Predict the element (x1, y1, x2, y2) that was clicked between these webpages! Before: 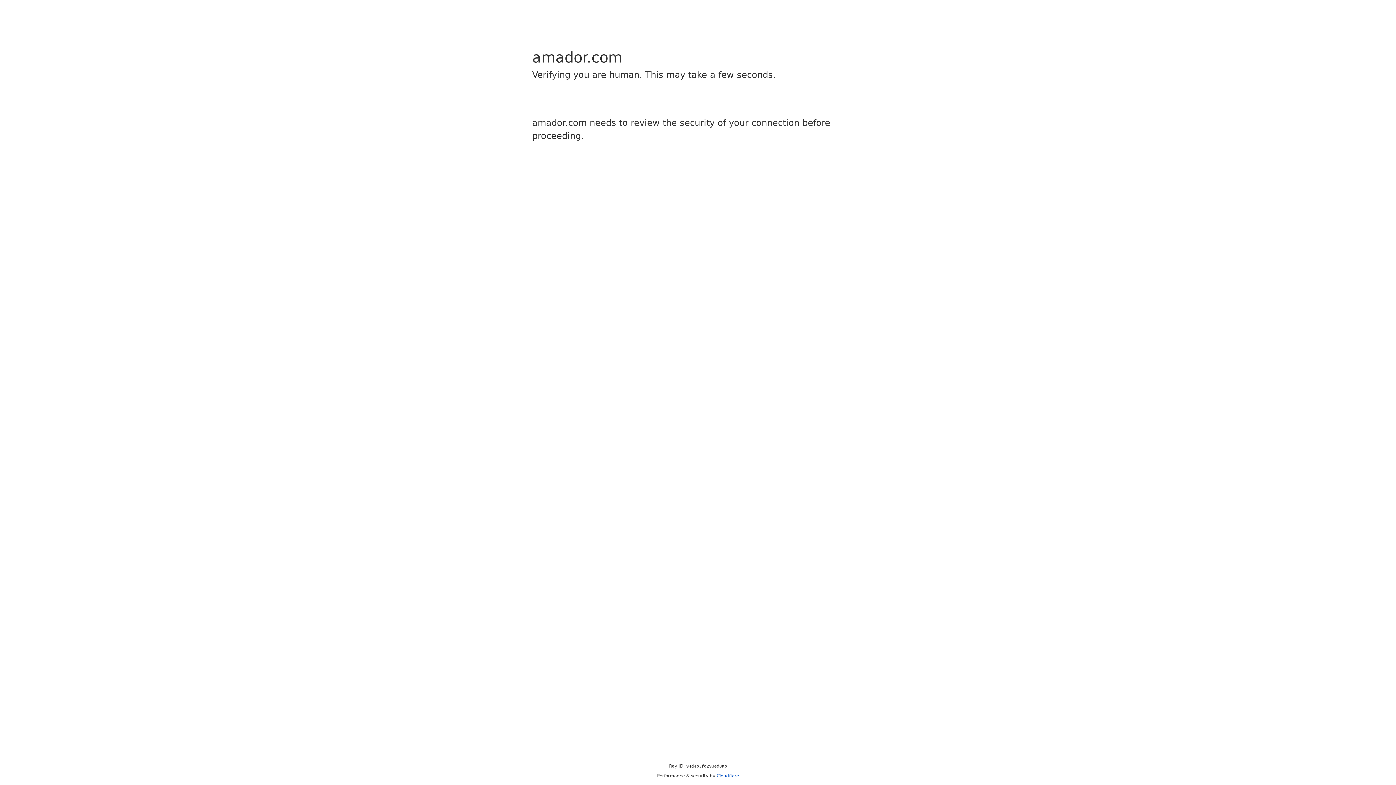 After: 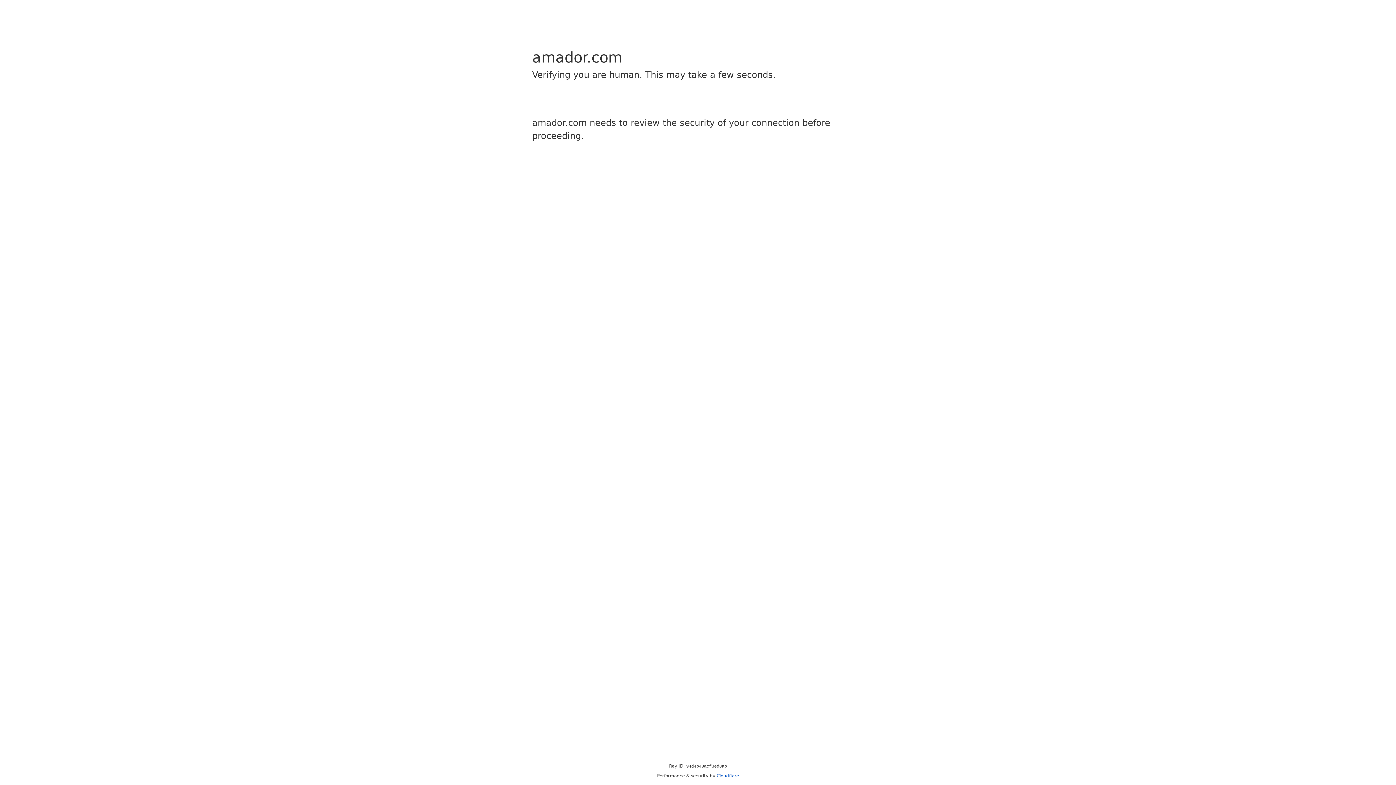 Action: bbox: (716, 773, 739, 778) label: Cloudflare